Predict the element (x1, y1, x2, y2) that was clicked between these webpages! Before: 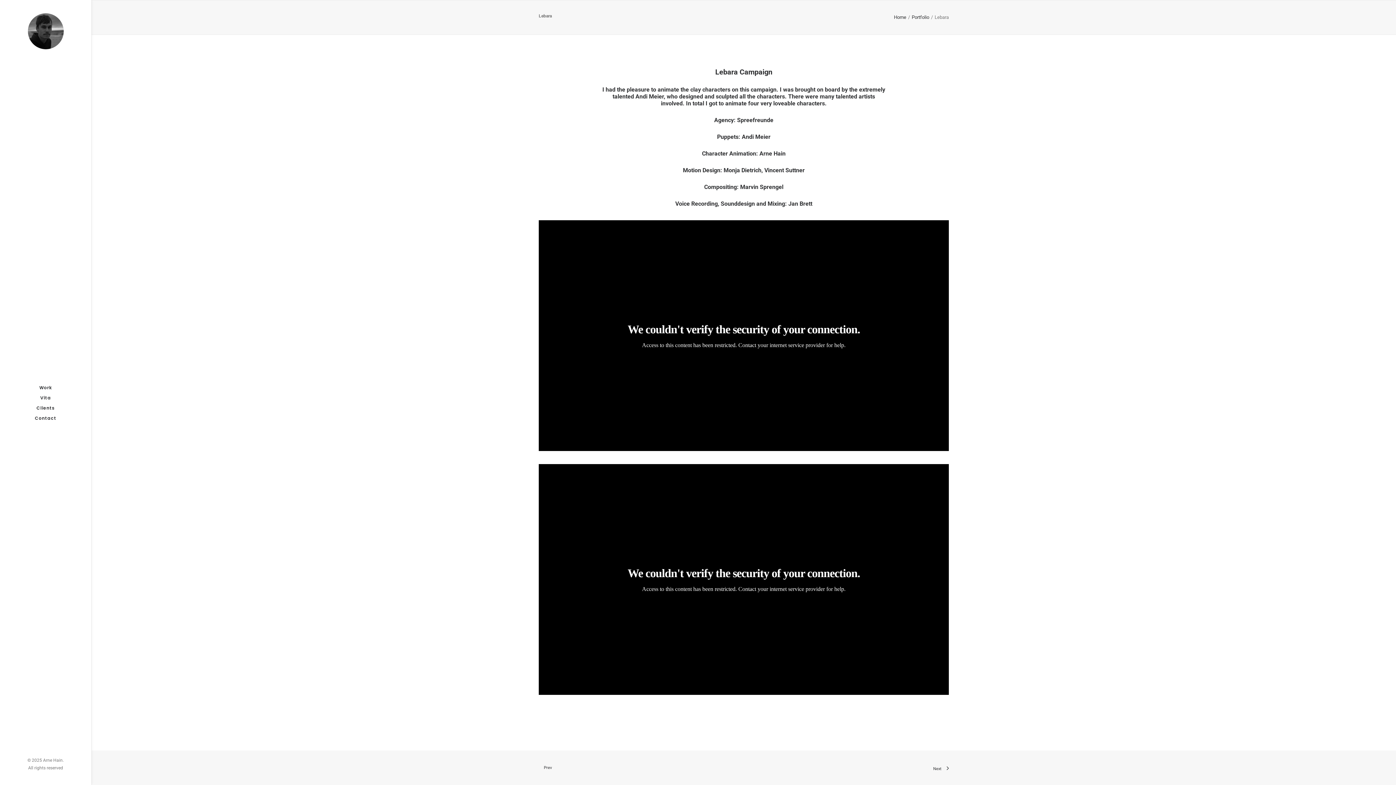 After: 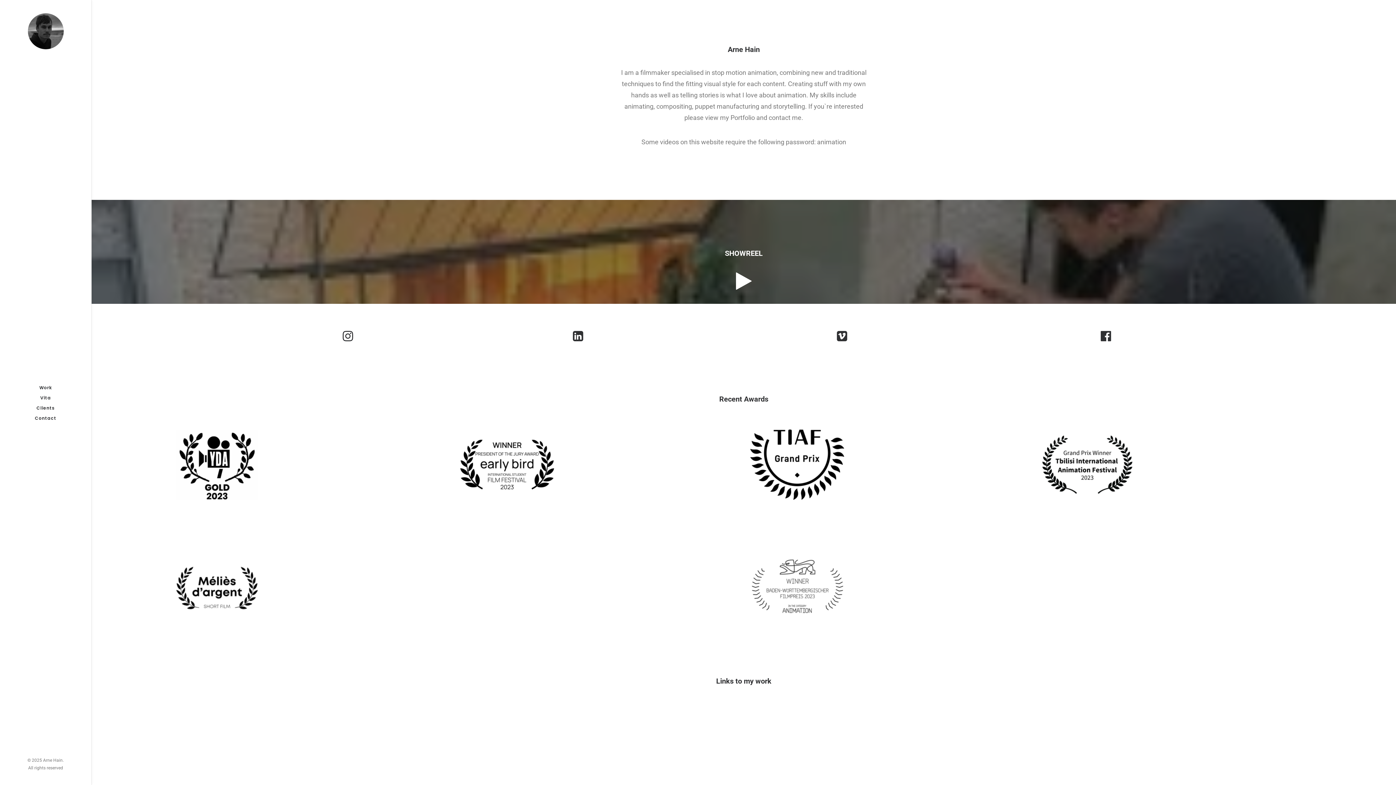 Action: bbox: (894, 14, 906, 20) label: Home